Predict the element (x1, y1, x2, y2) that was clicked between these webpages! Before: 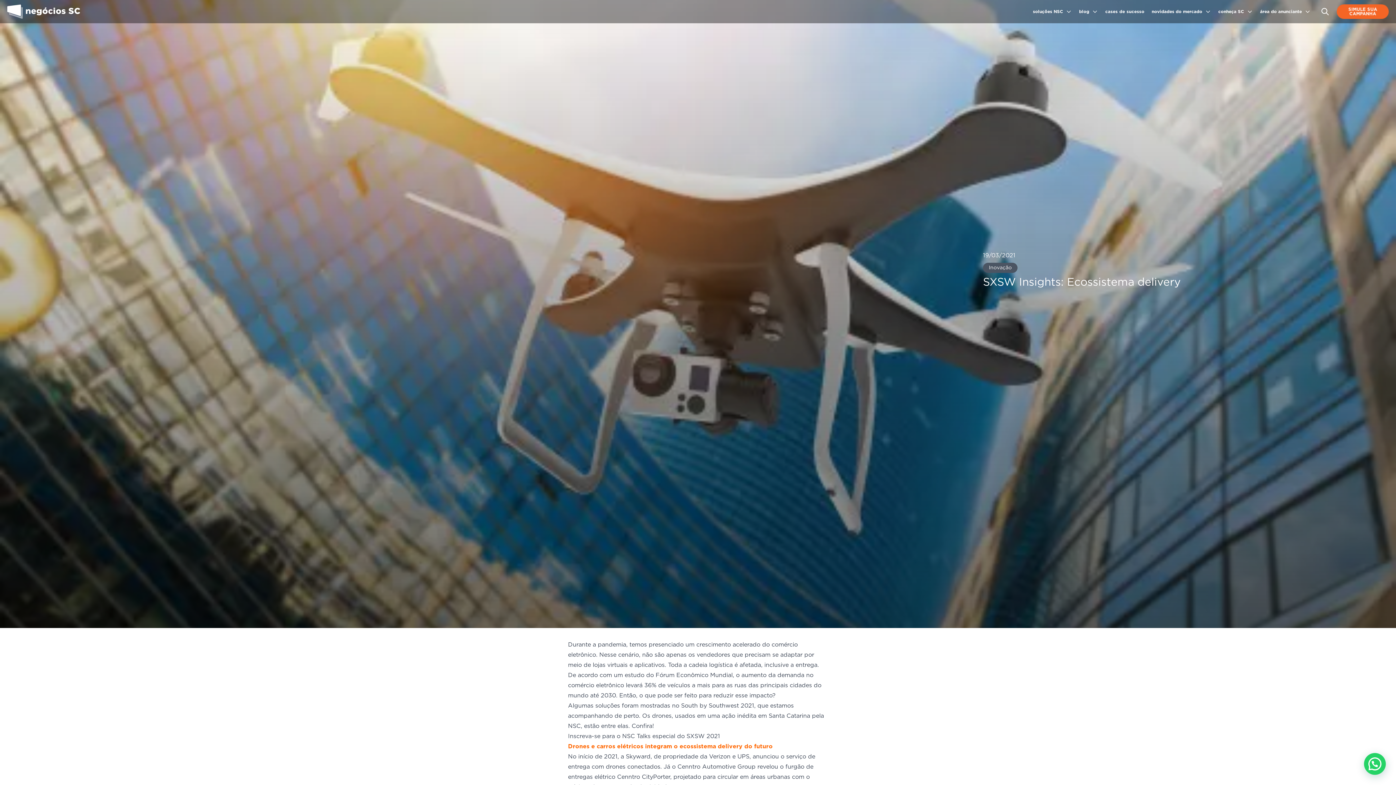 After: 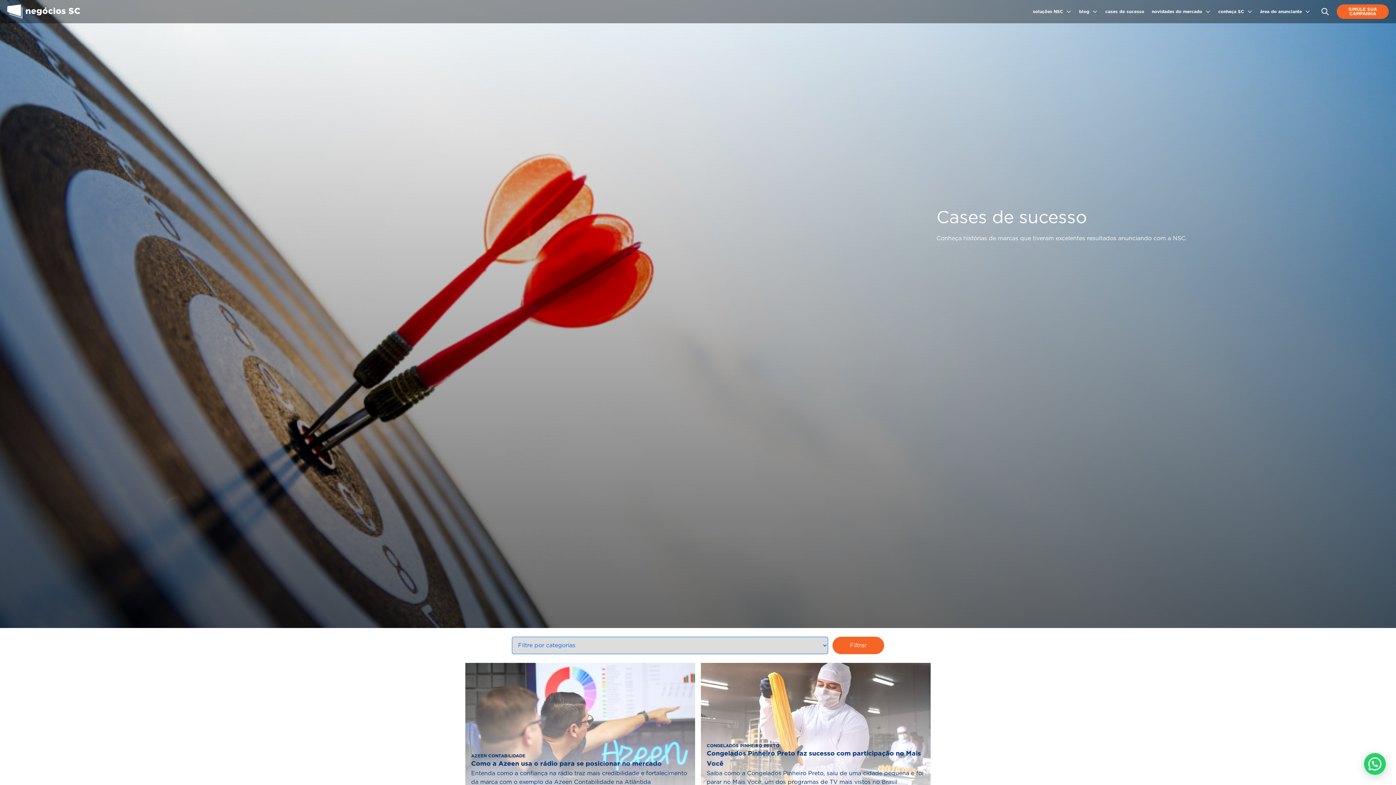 Action: bbox: (1102, 1, 1147, 21) label: cases de sucesso